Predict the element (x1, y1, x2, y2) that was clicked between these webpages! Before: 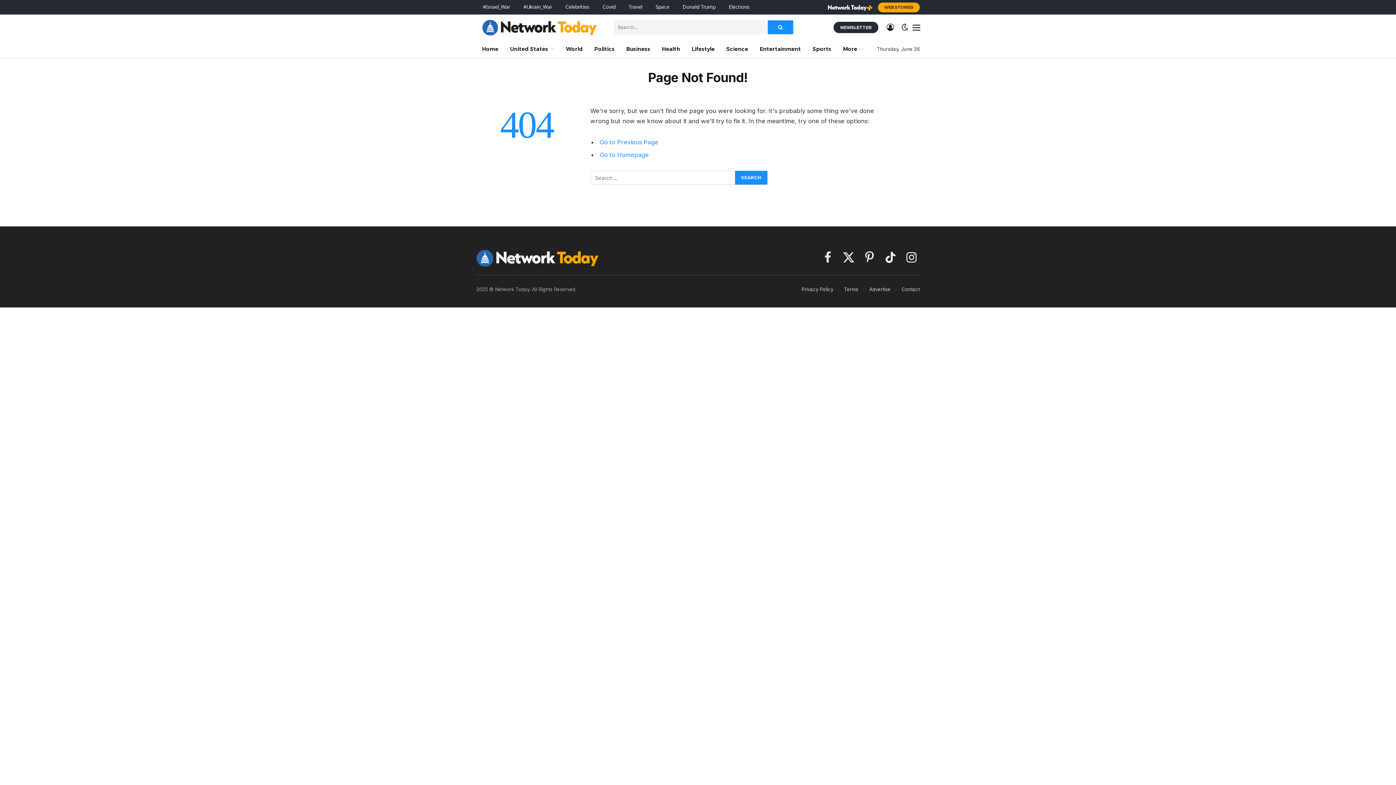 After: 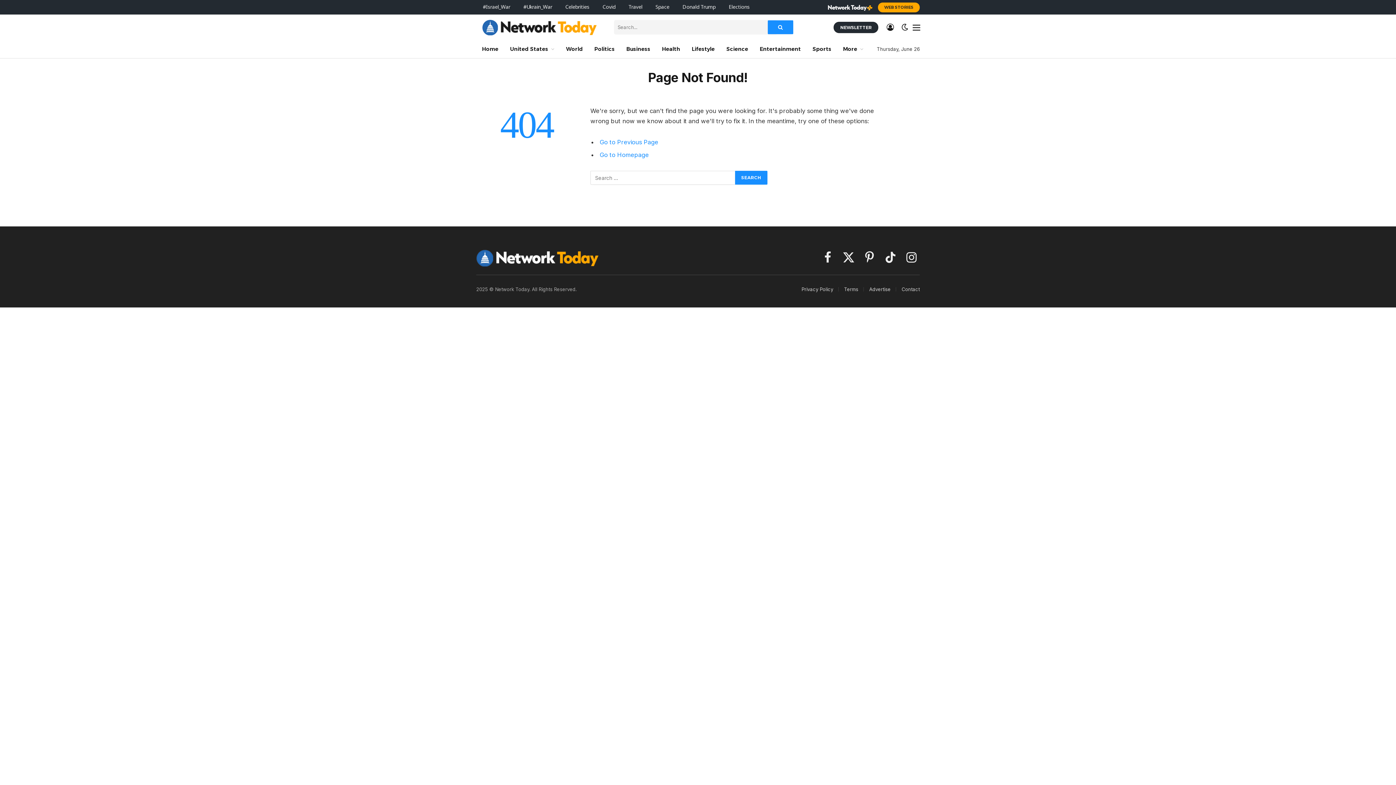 Action: bbox: (828, 6, 872, 12)